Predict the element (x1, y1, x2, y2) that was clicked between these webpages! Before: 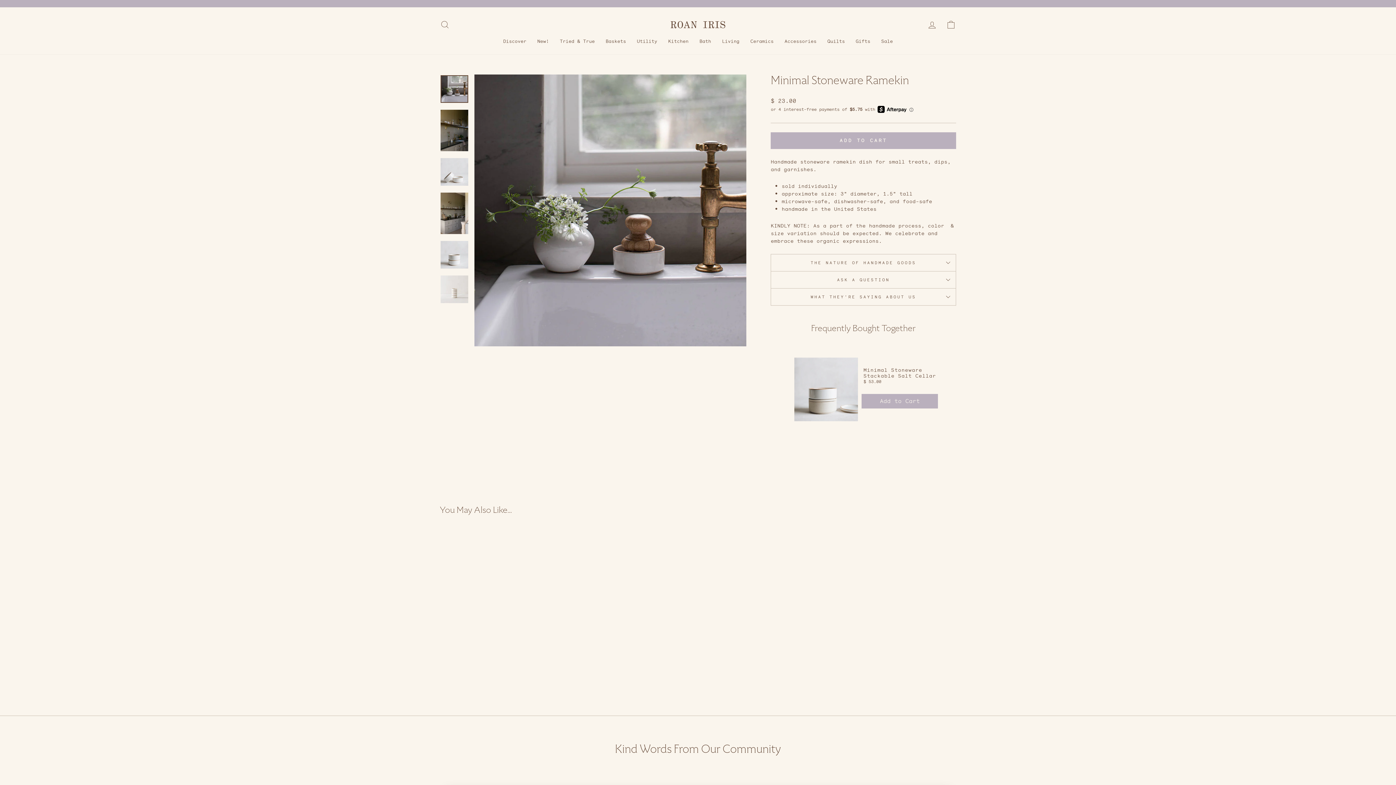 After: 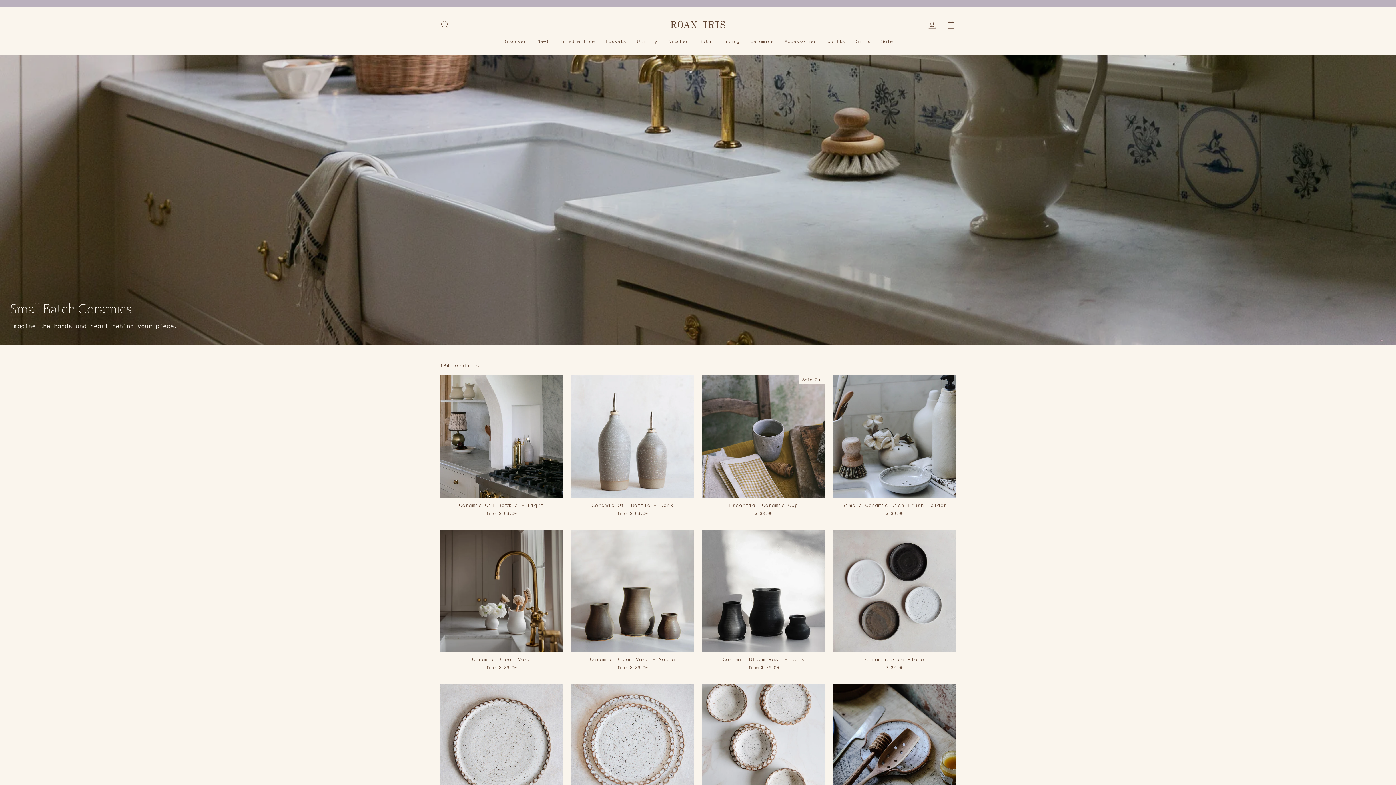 Action: bbox: (745, 34, 779, 47) label: Ceramics